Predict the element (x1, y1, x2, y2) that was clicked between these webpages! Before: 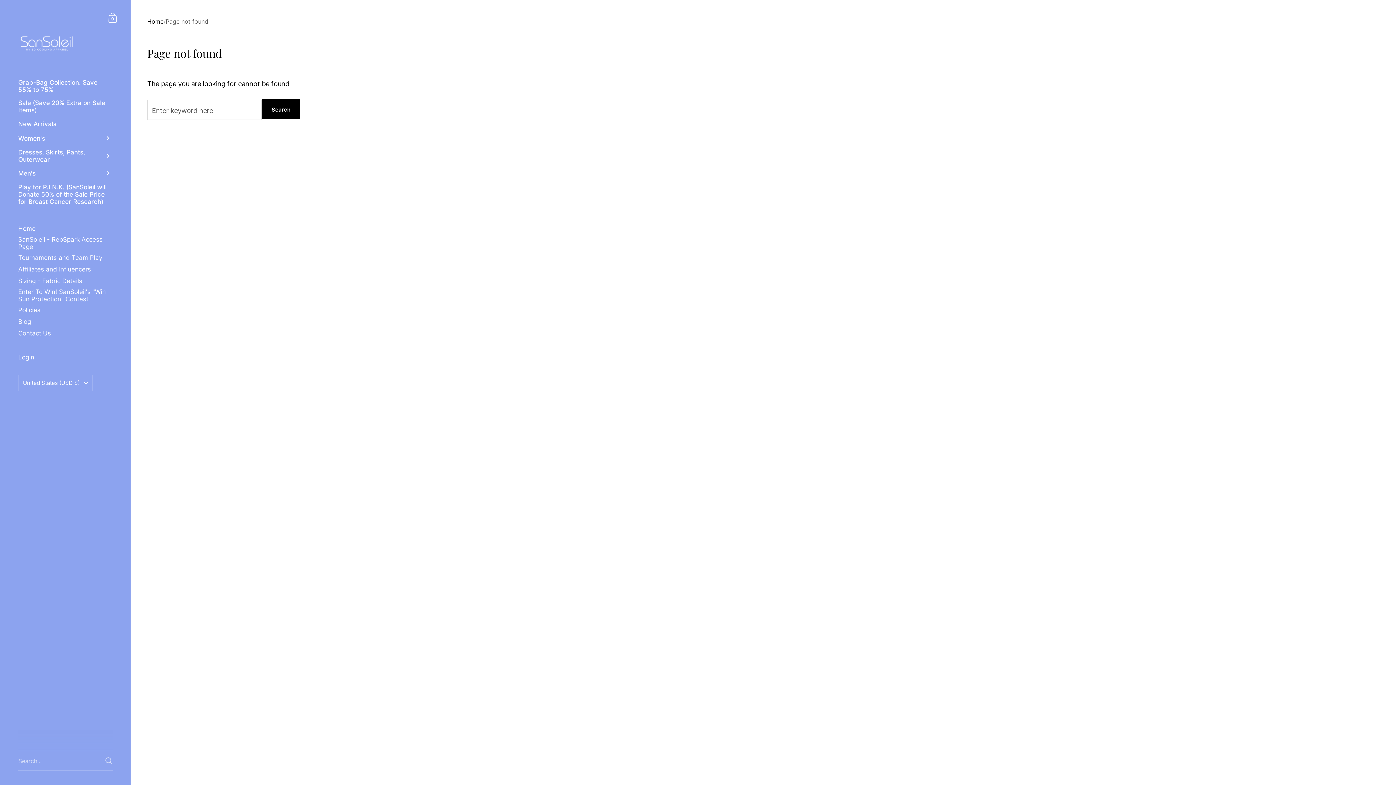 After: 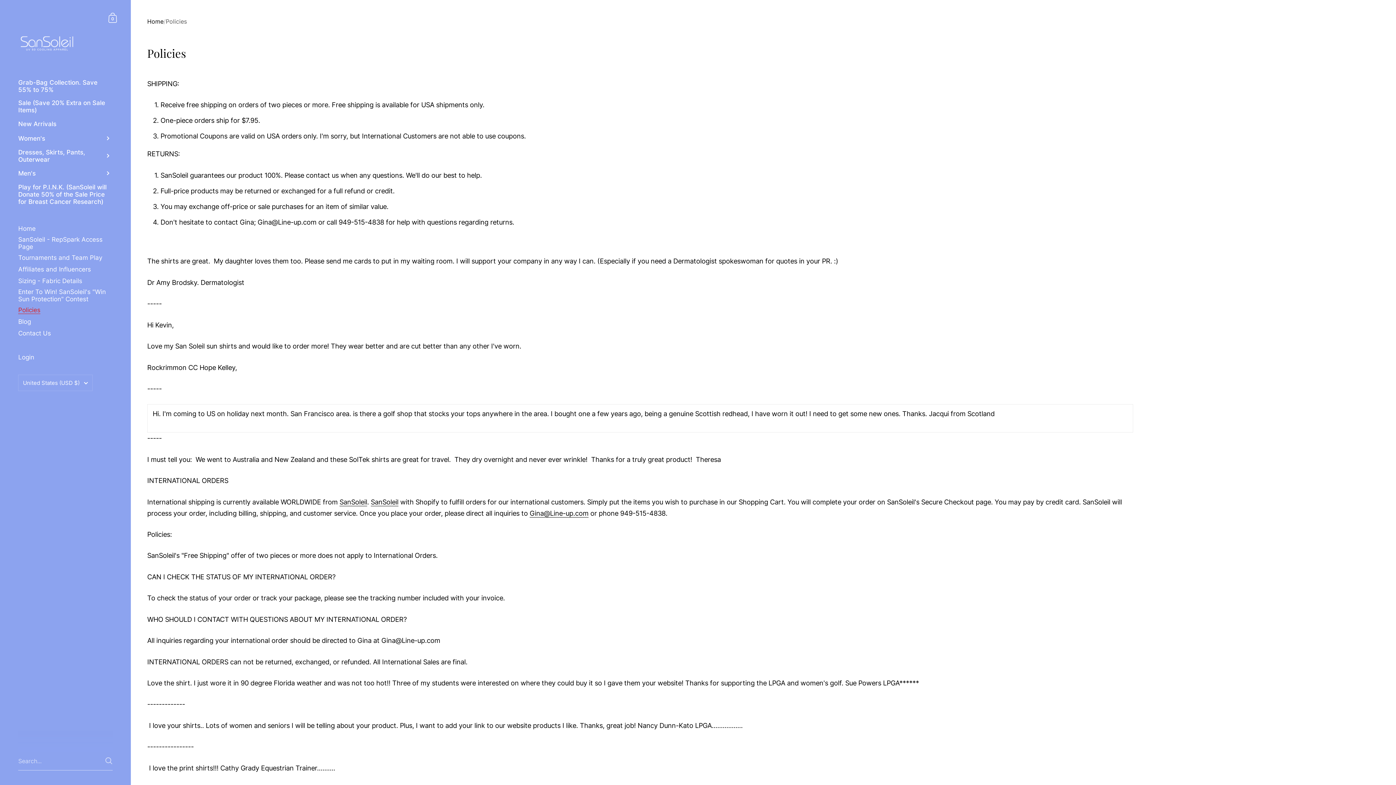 Action: bbox: (0, 304, 130, 316) label: Policies